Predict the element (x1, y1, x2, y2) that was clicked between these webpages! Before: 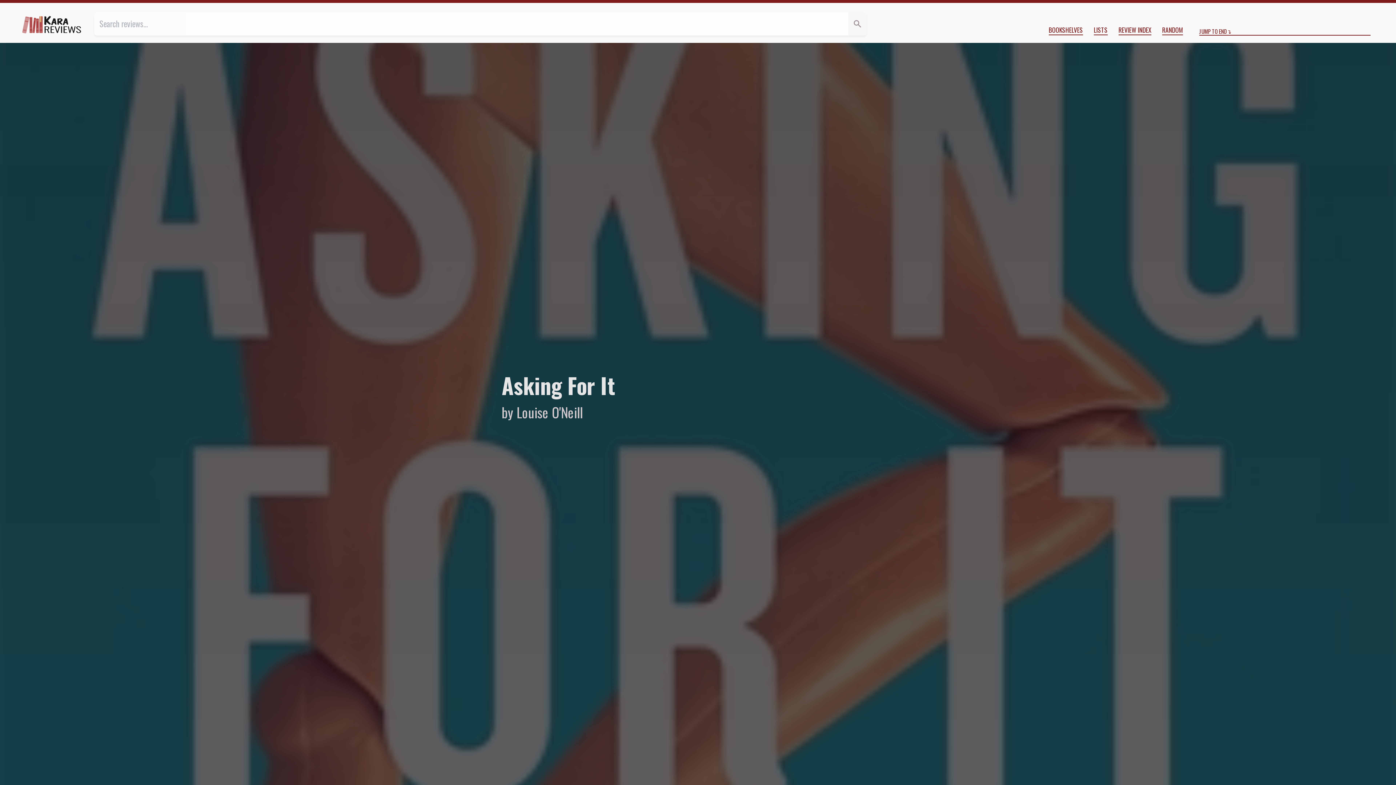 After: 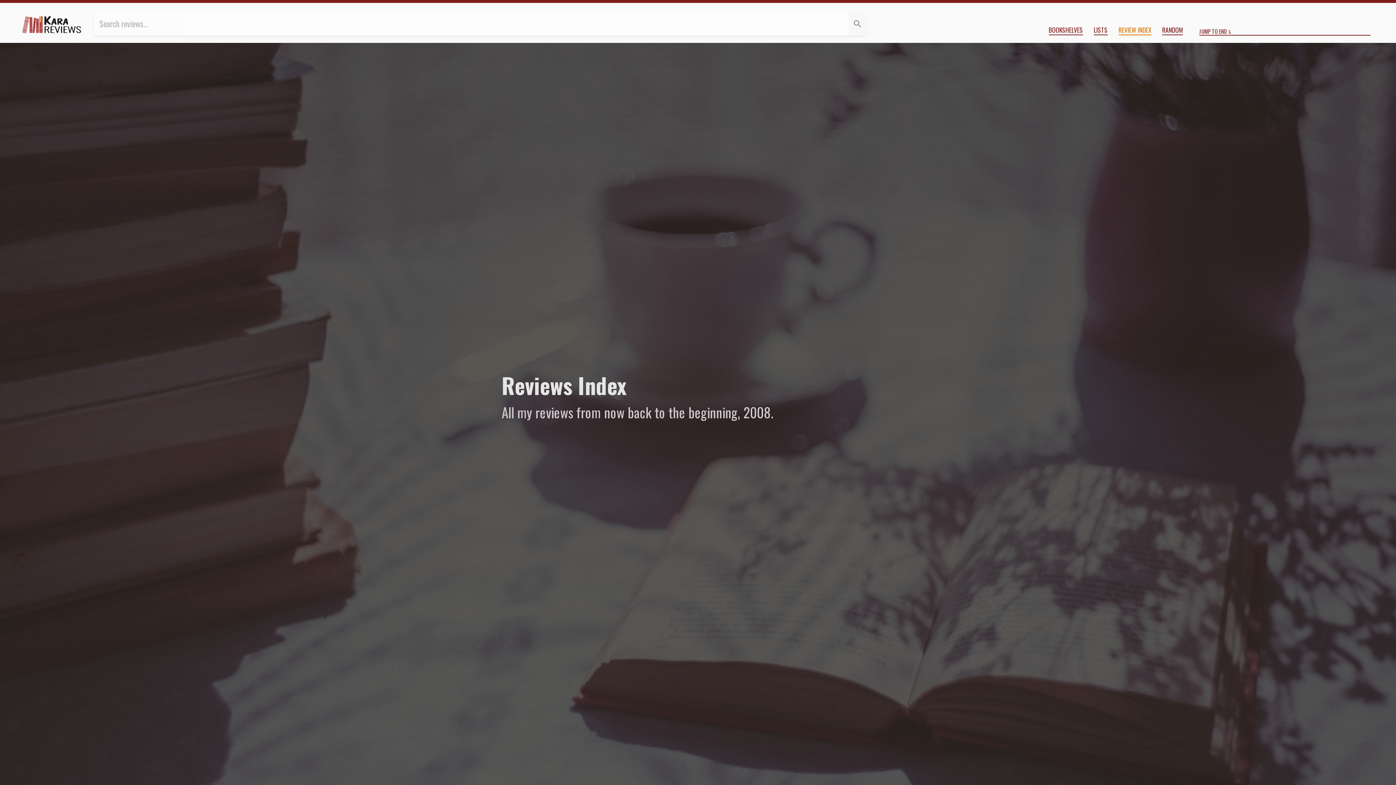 Action: label: REVIEW INDEX bbox: (1118, 25, 1151, 35)